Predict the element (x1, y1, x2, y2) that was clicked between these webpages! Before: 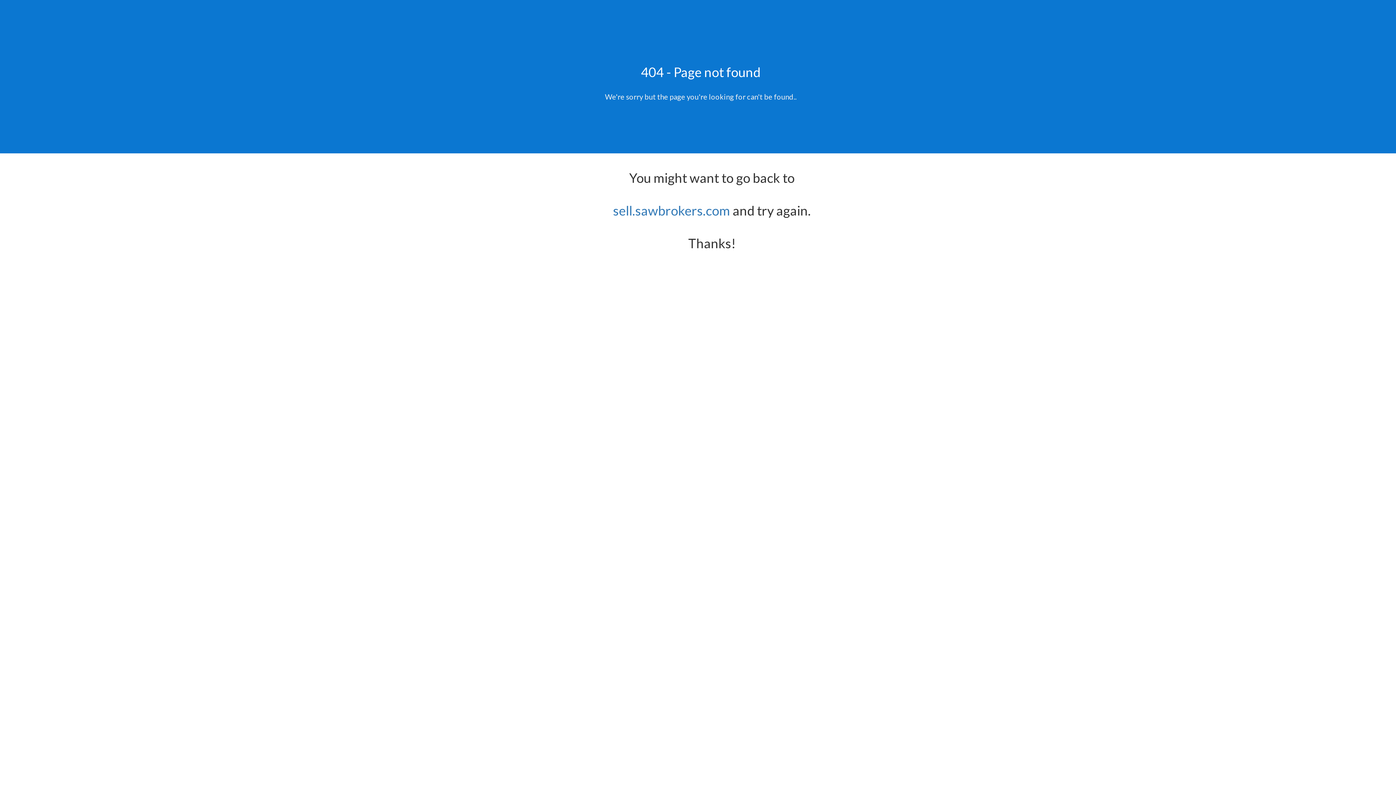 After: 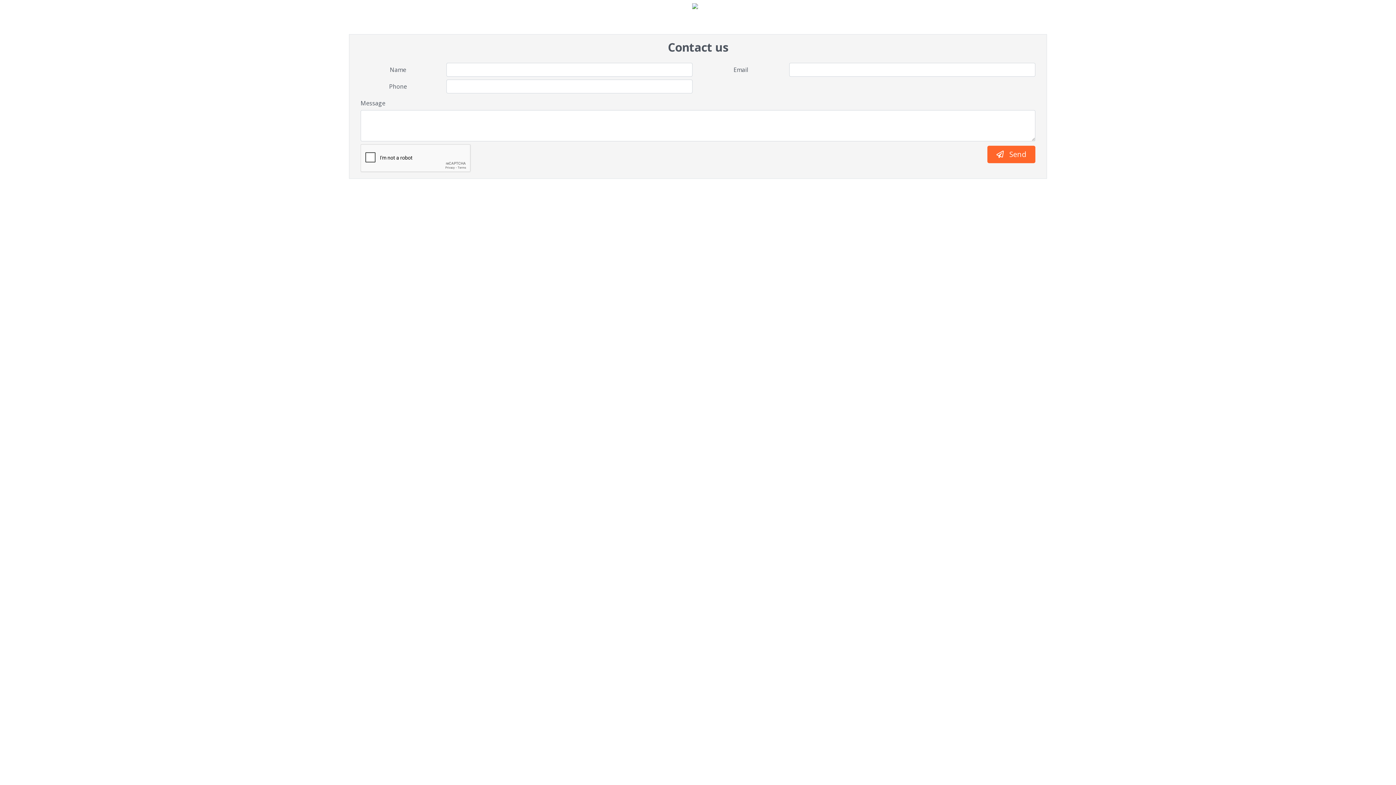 Action: bbox: (613, 202, 730, 218) label: sell.sawbrokers.com